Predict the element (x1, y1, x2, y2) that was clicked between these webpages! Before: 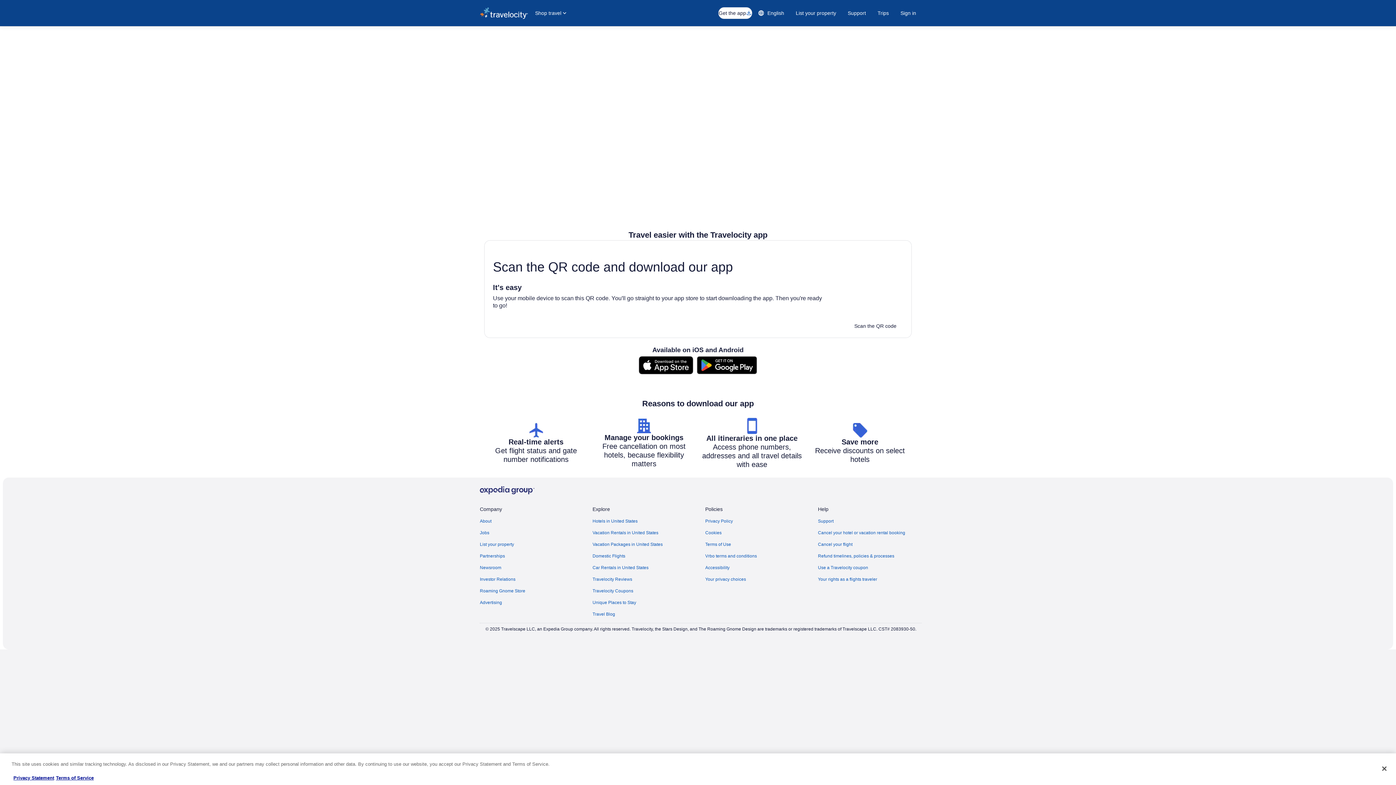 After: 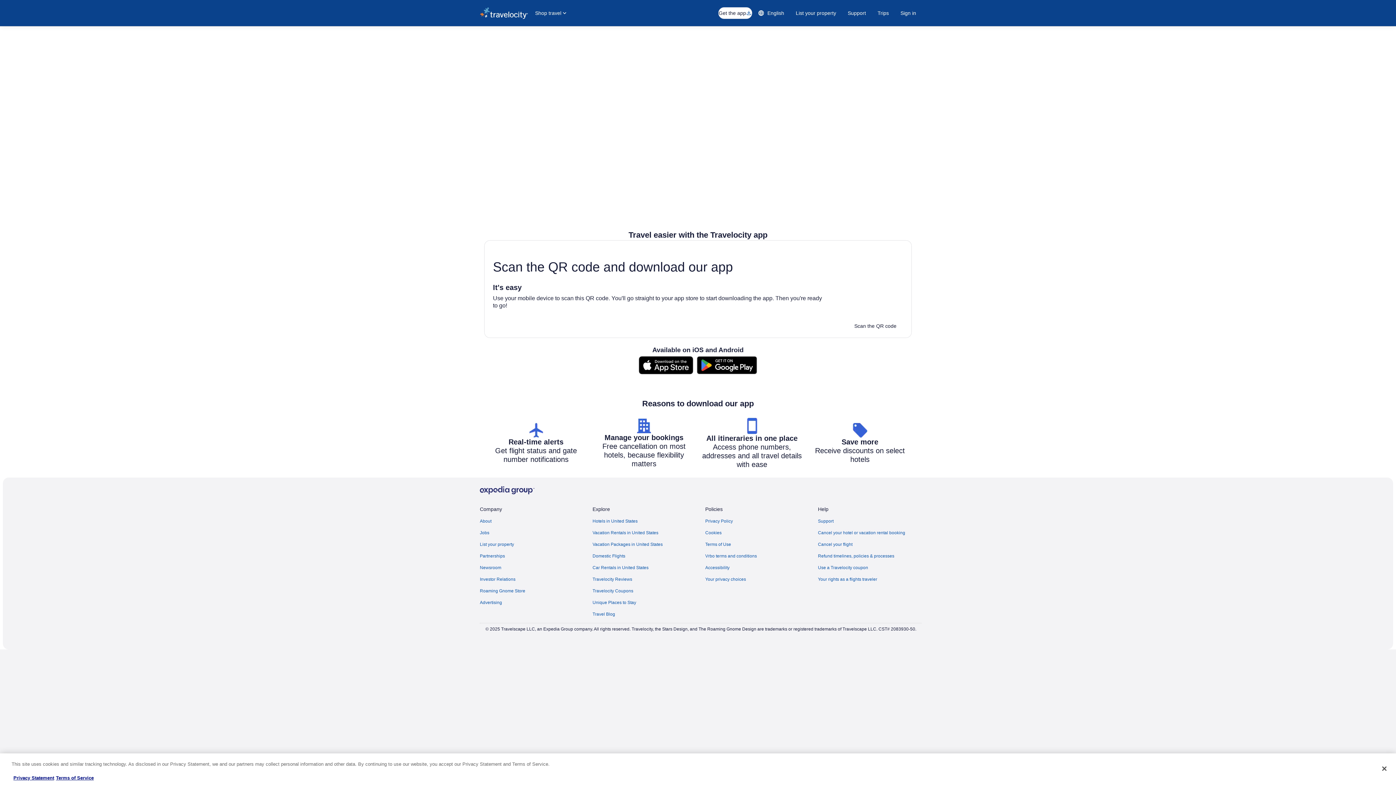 Action: bbox: (484, 353, 912, 374)